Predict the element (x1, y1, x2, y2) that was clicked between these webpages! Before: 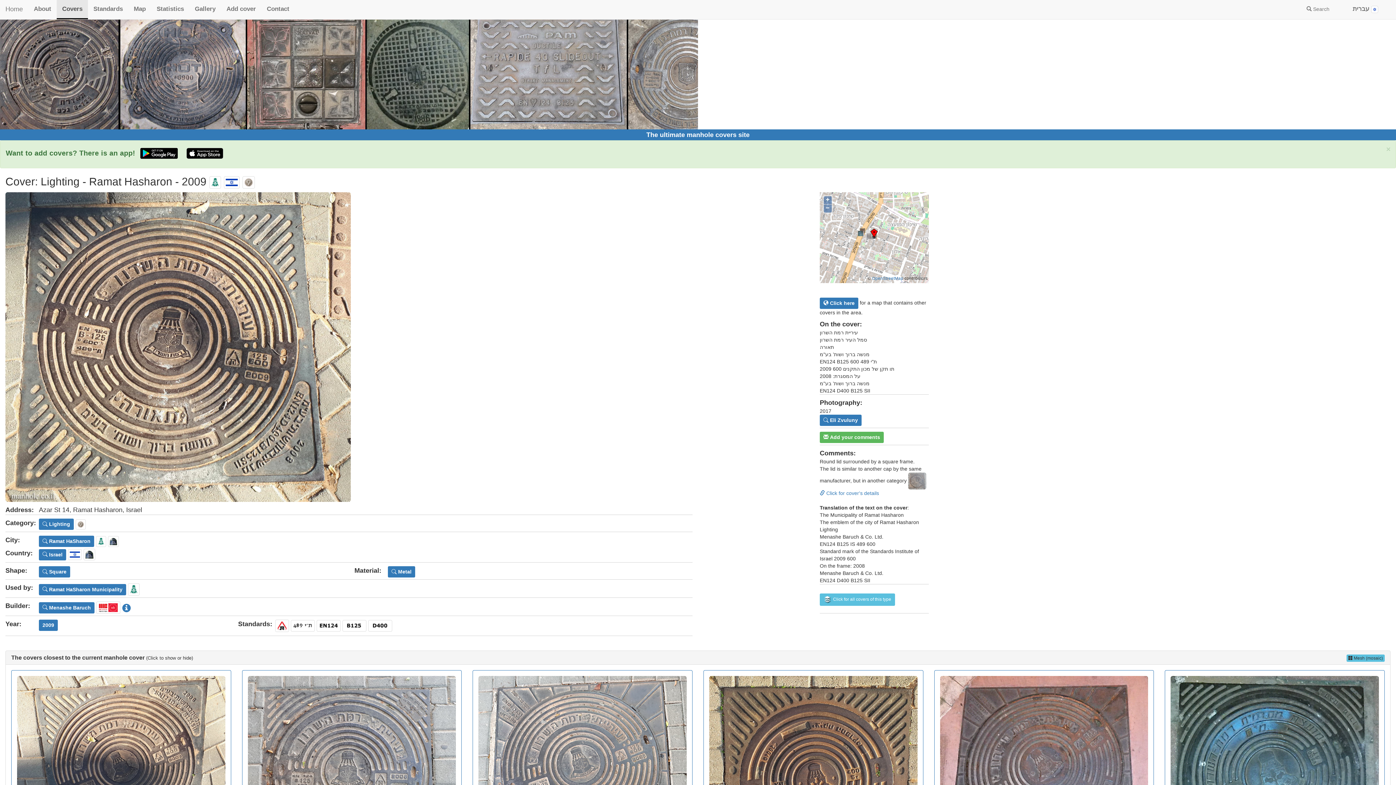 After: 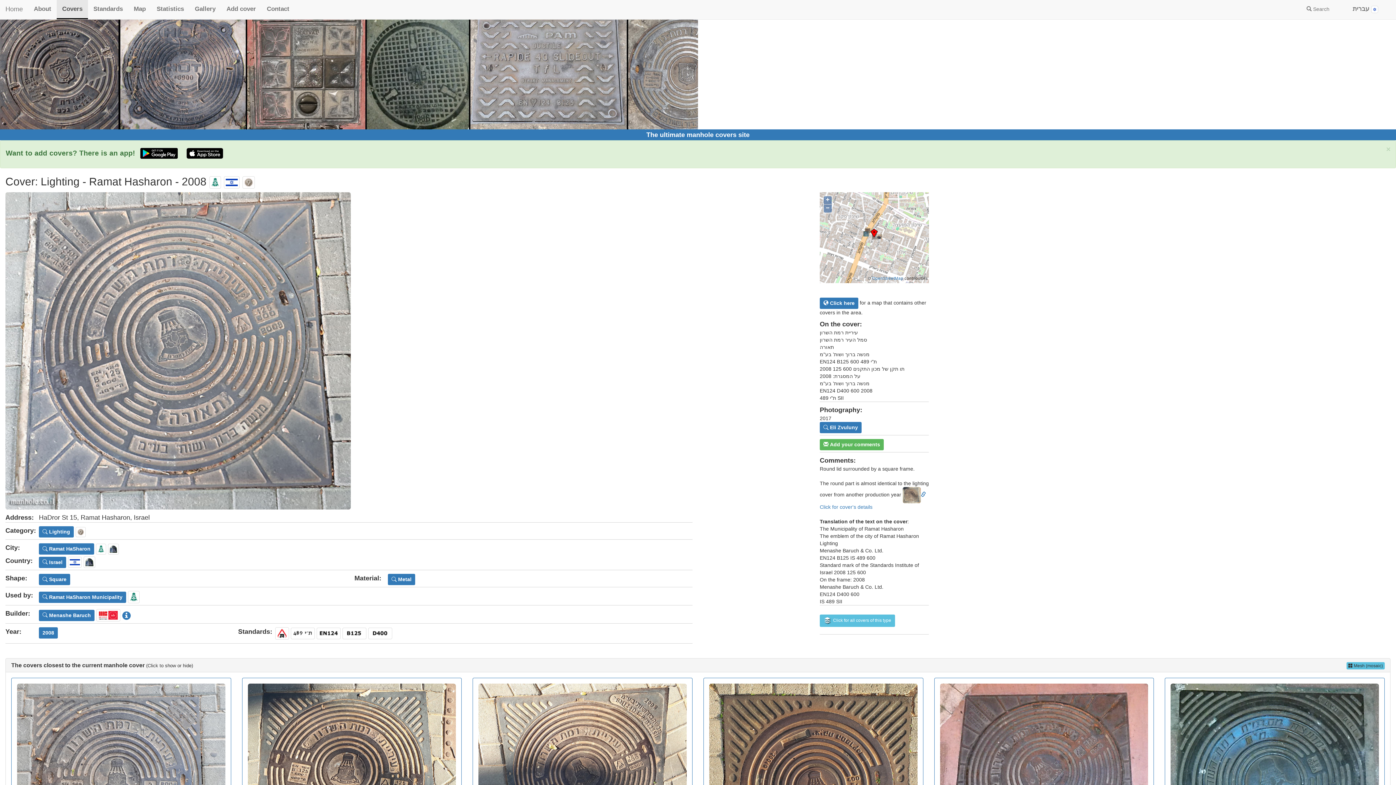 Action: bbox: (478, 676, 686, 867)